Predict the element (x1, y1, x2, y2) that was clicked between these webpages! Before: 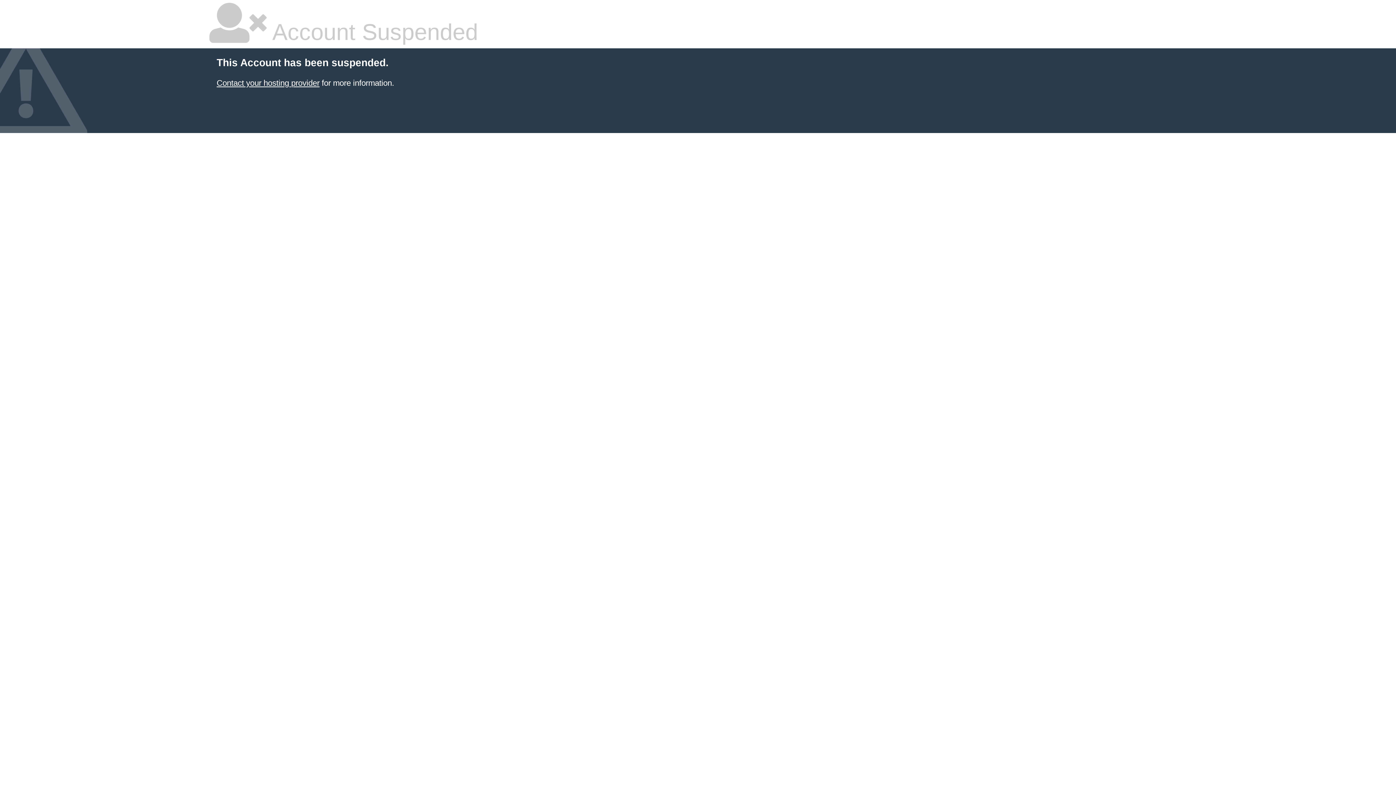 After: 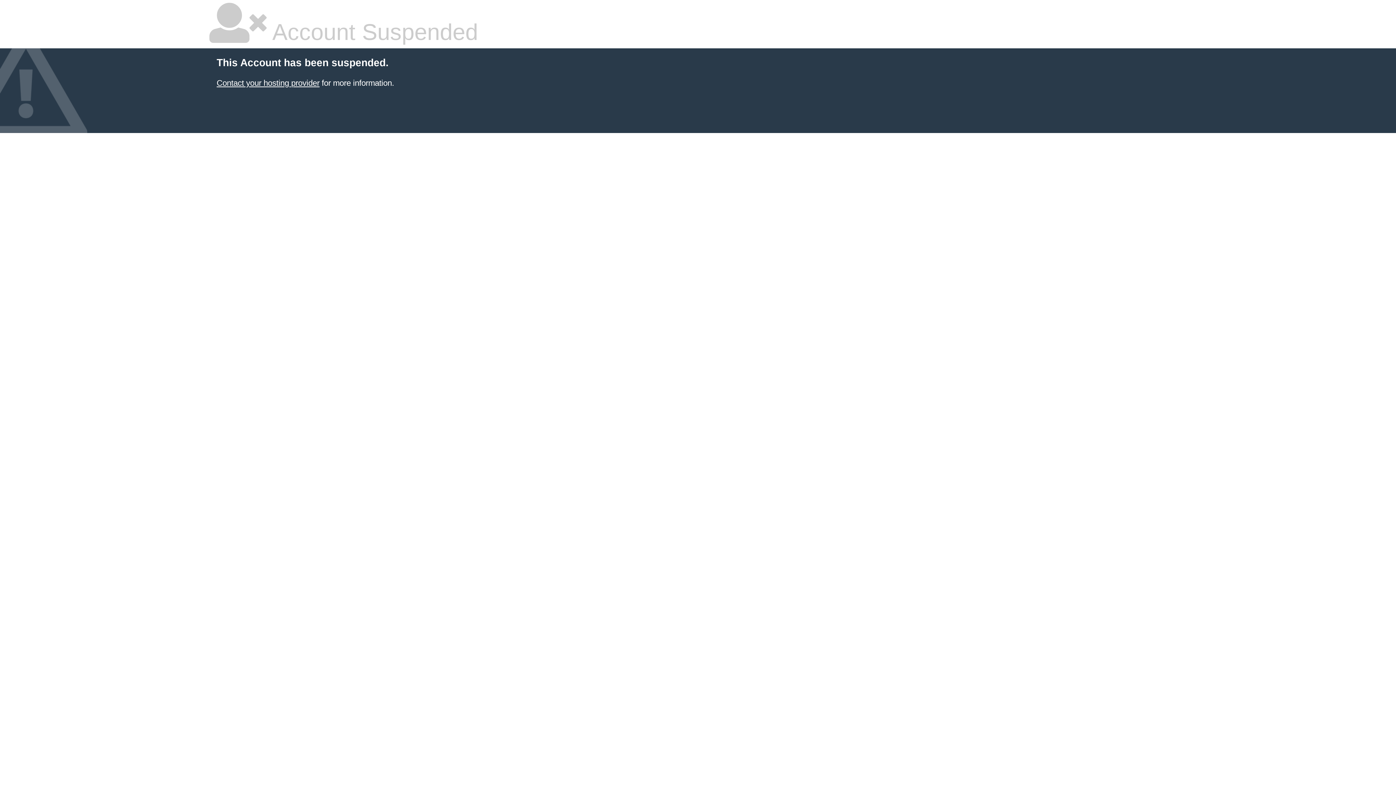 Action: label: Contact your hosting provider bbox: (216, 78, 319, 87)